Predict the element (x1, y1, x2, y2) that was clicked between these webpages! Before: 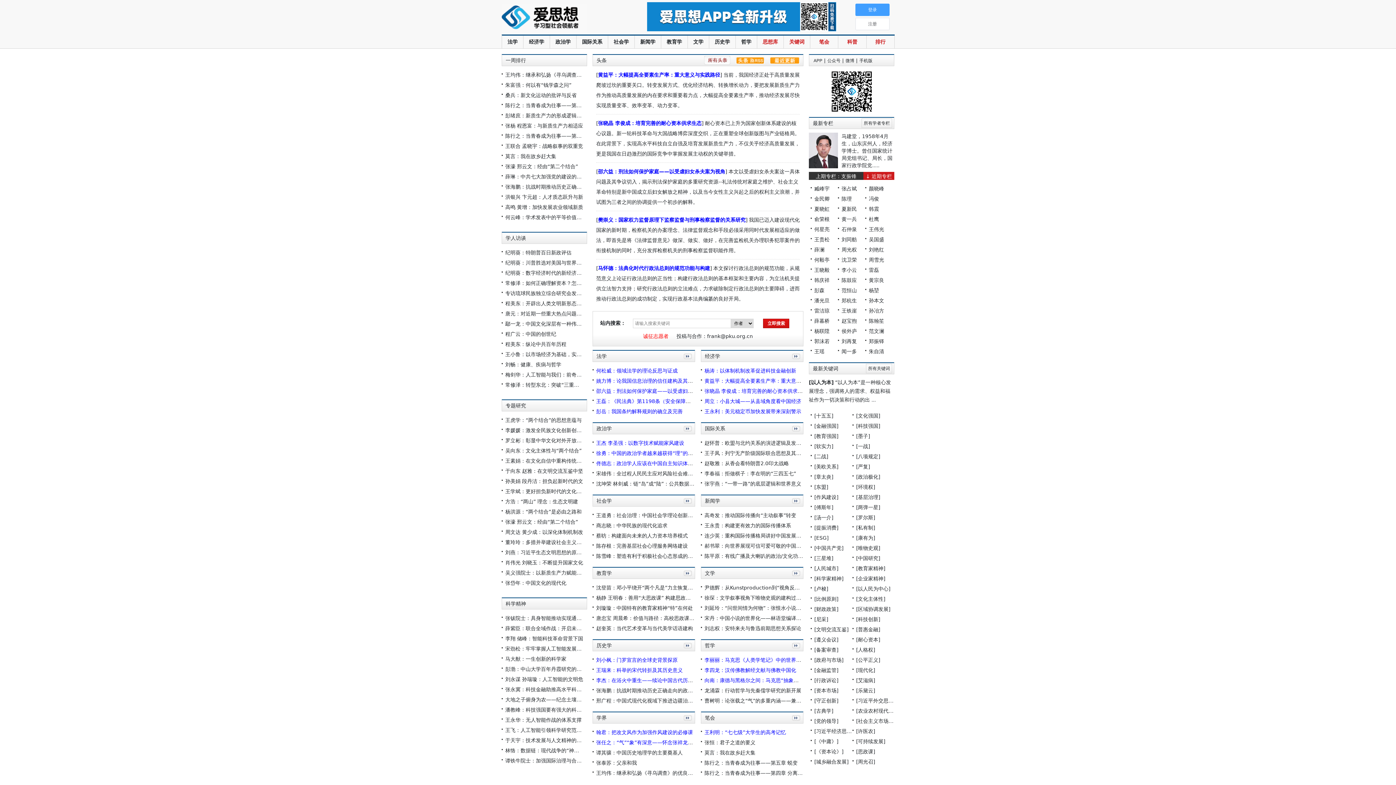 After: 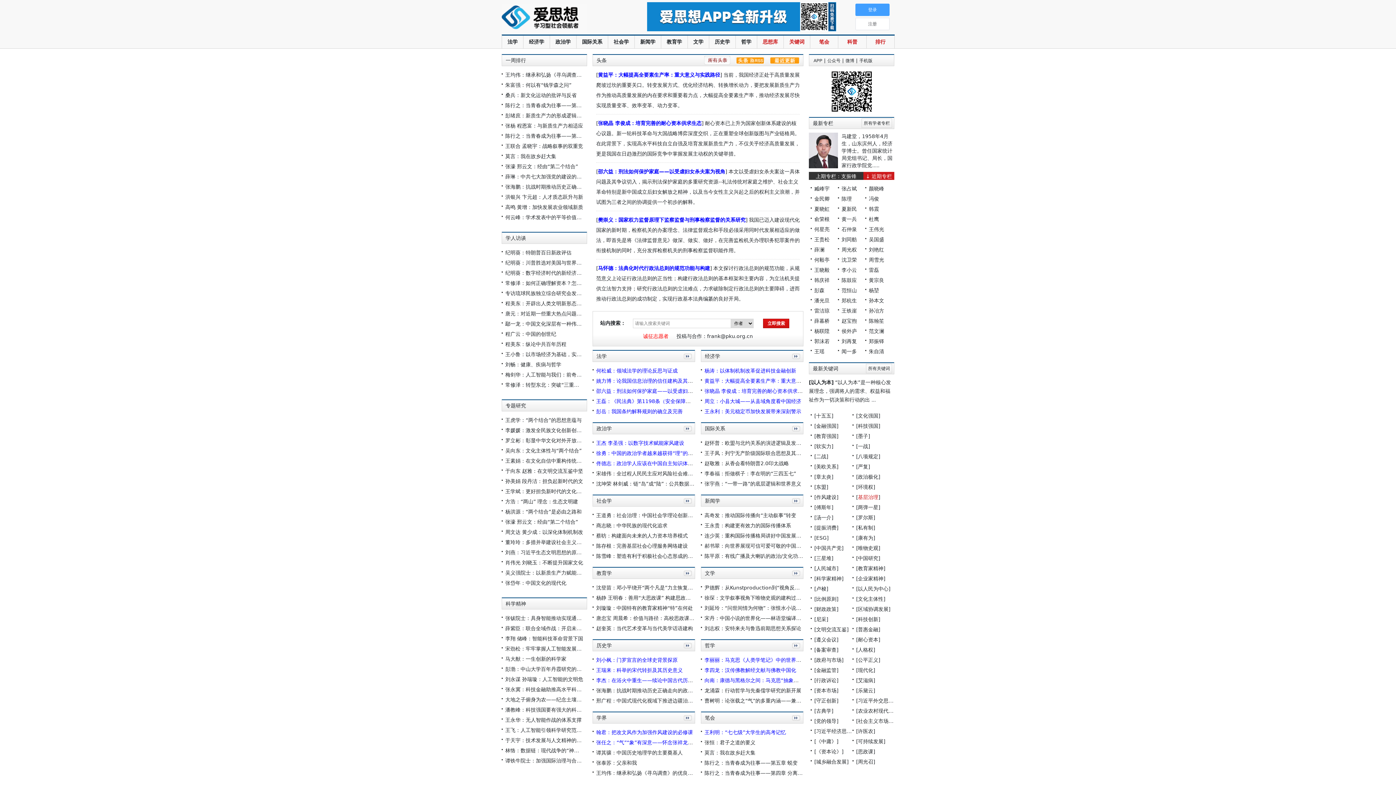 Action: bbox: (858, 494, 878, 500) label: 基层治理